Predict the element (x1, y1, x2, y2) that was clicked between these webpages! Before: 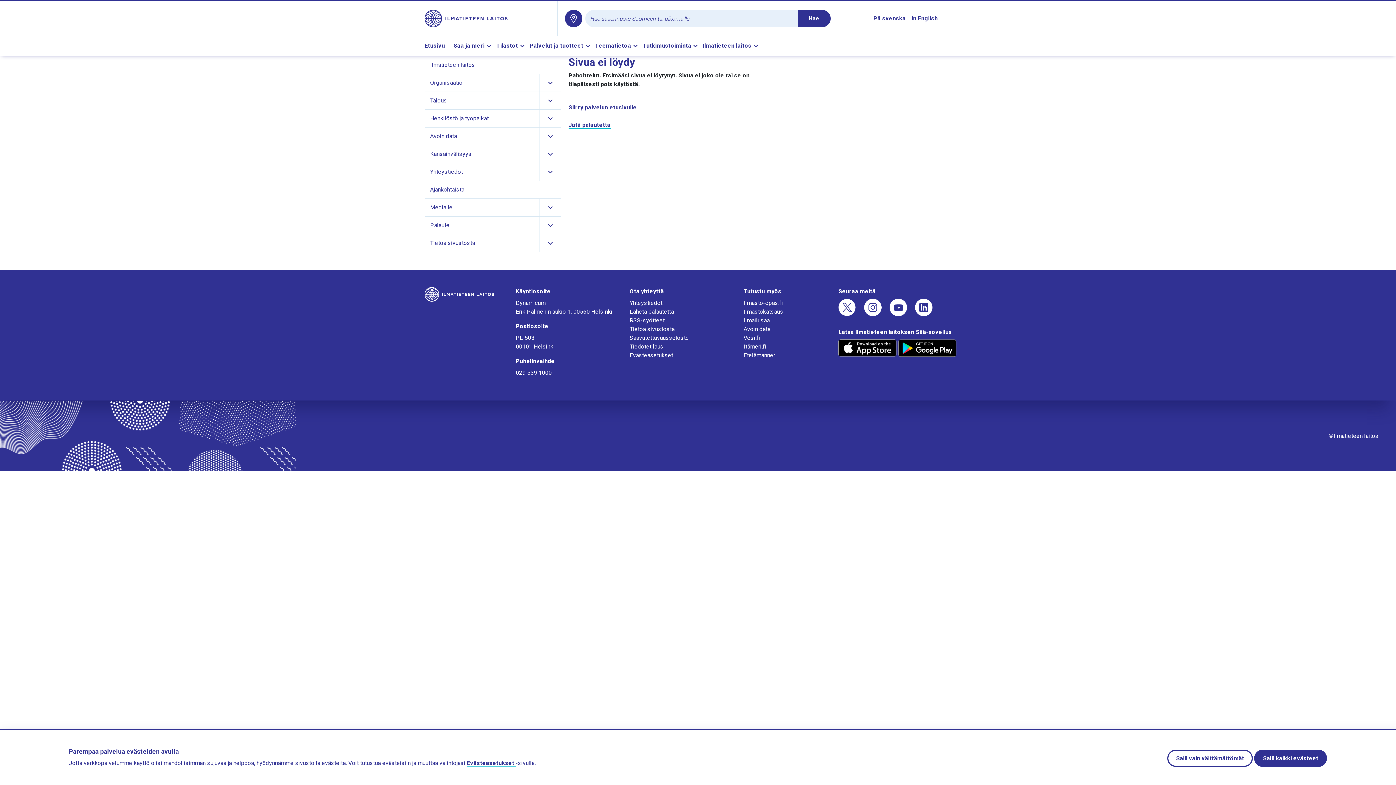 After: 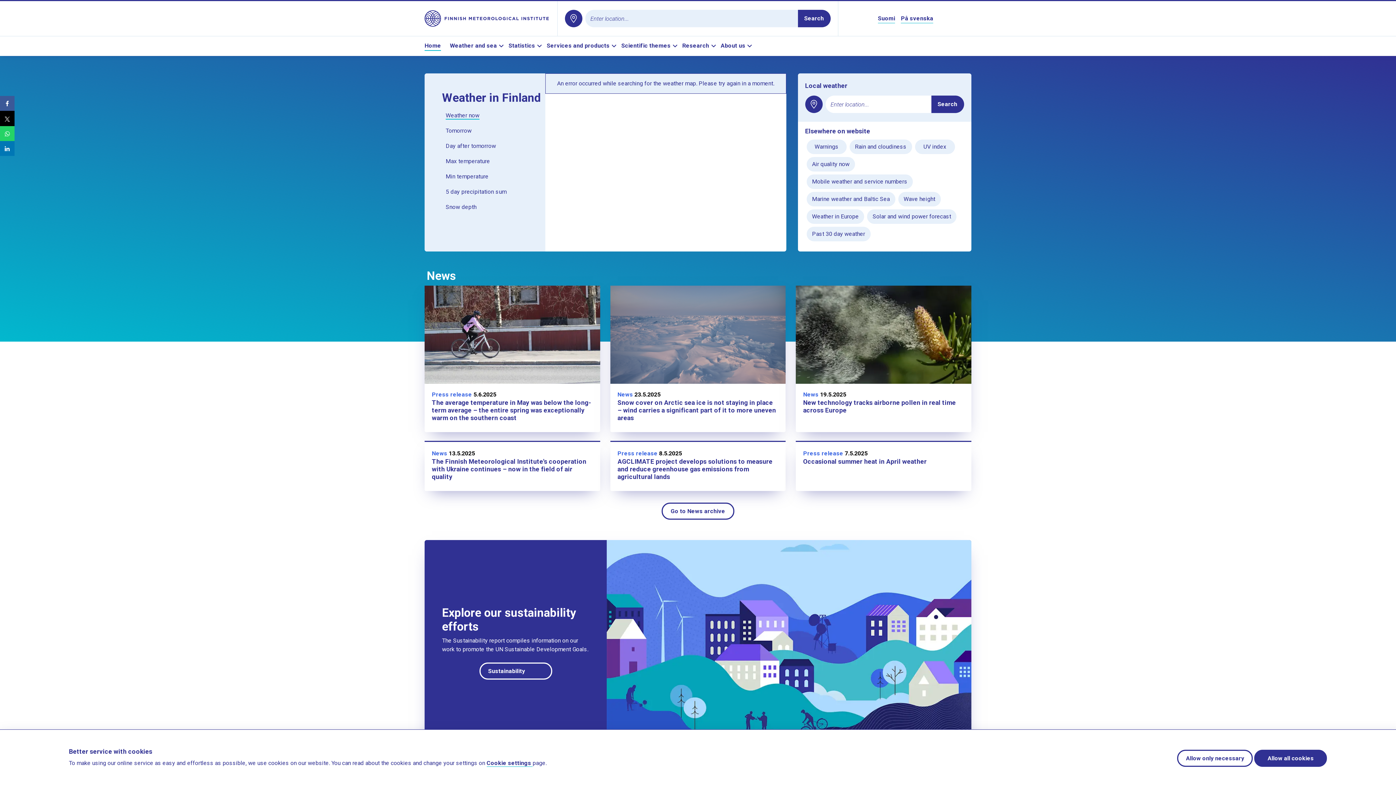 Action: label: Go to the Finnish Meteorological Institute's English-language website bbox: (911, 14, 938, 23)